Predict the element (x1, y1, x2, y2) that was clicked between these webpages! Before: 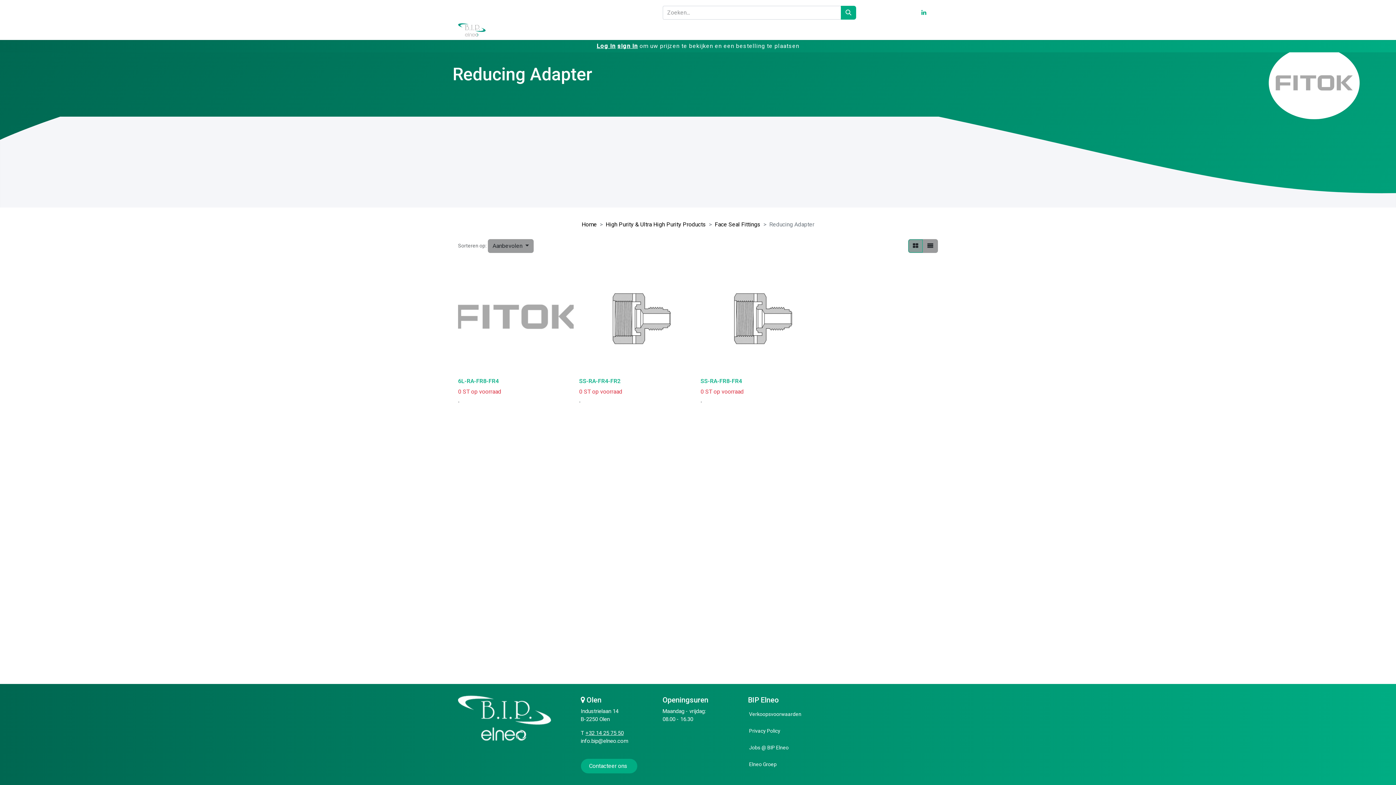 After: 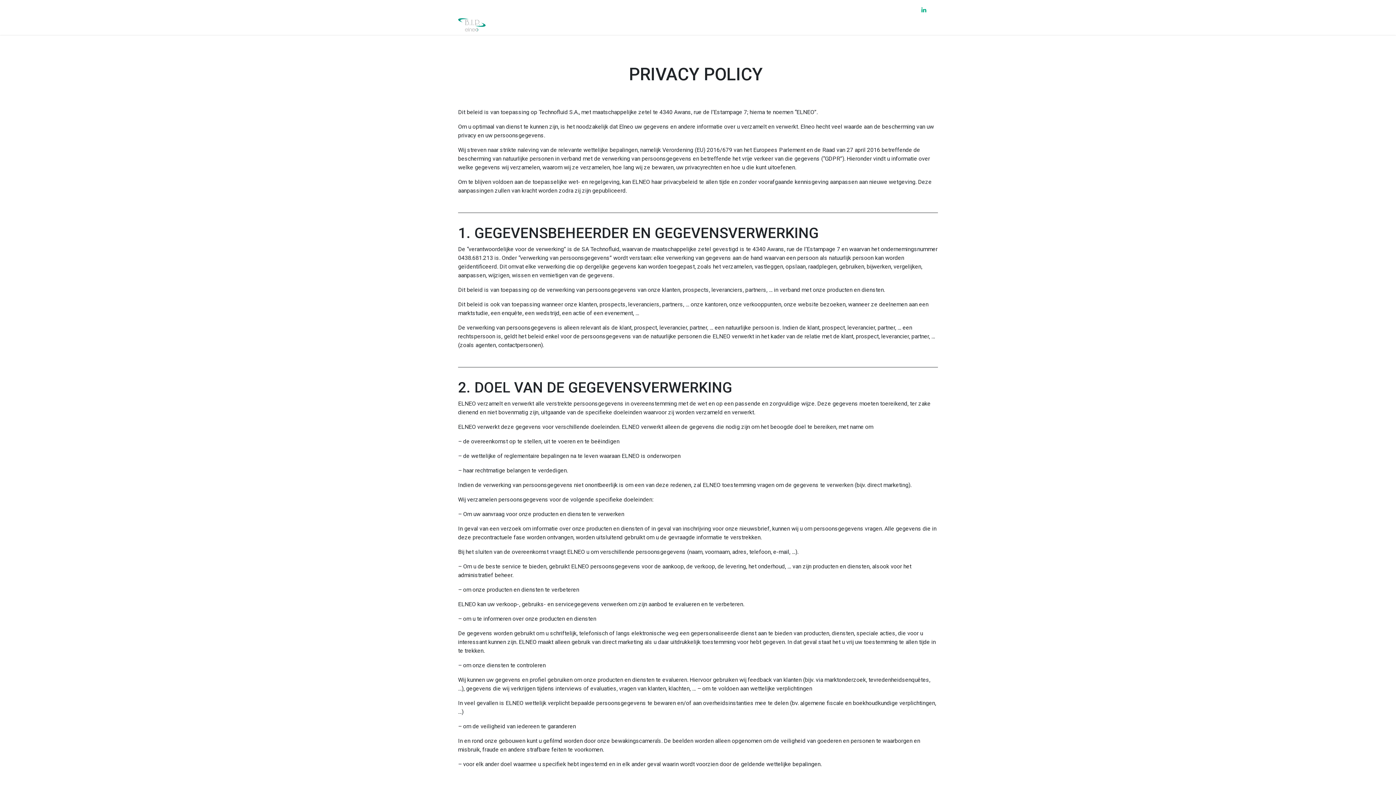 Action: bbox: (744, 724, 785, 738) label: Privacy Policy